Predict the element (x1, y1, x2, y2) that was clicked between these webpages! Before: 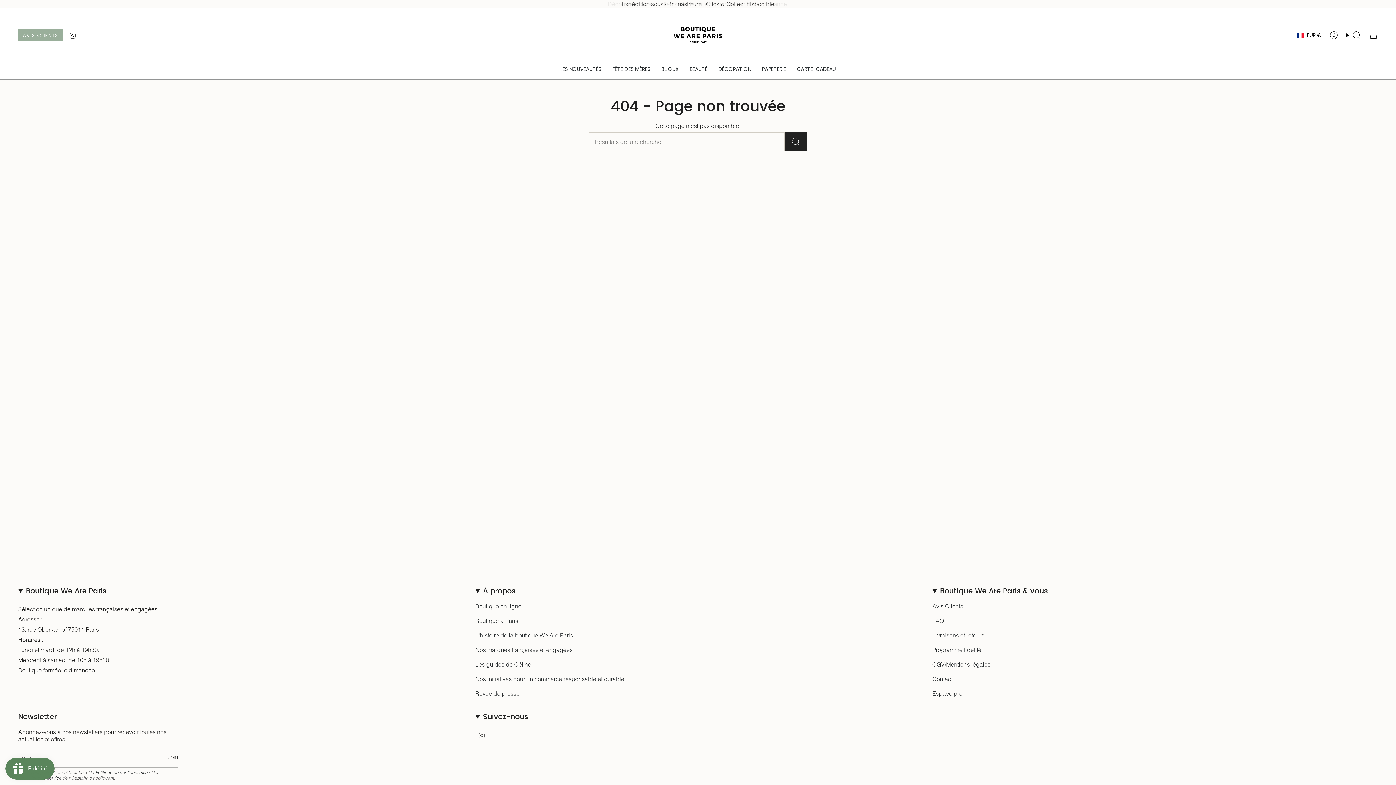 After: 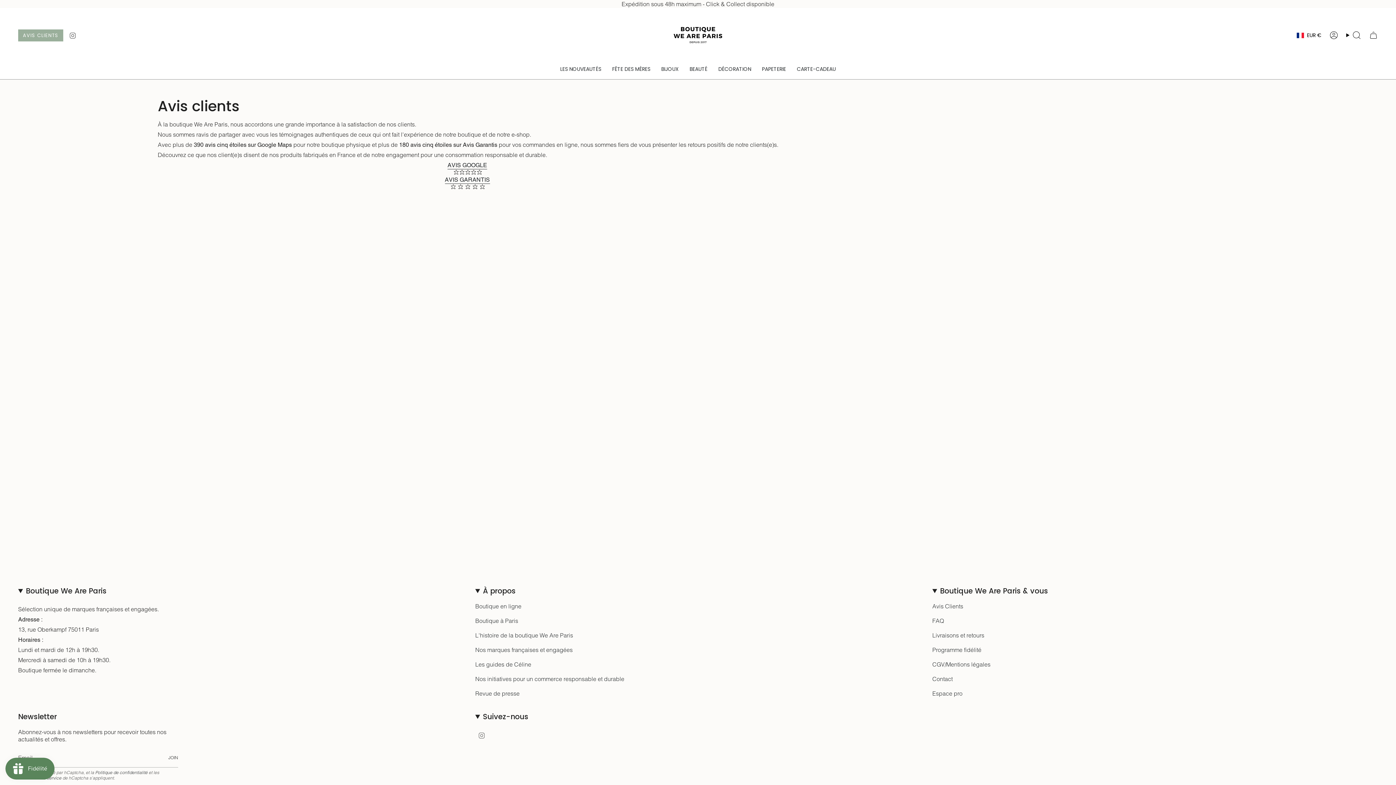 Action: label: Avis Clients bbox: (932, 602, 963, 610)